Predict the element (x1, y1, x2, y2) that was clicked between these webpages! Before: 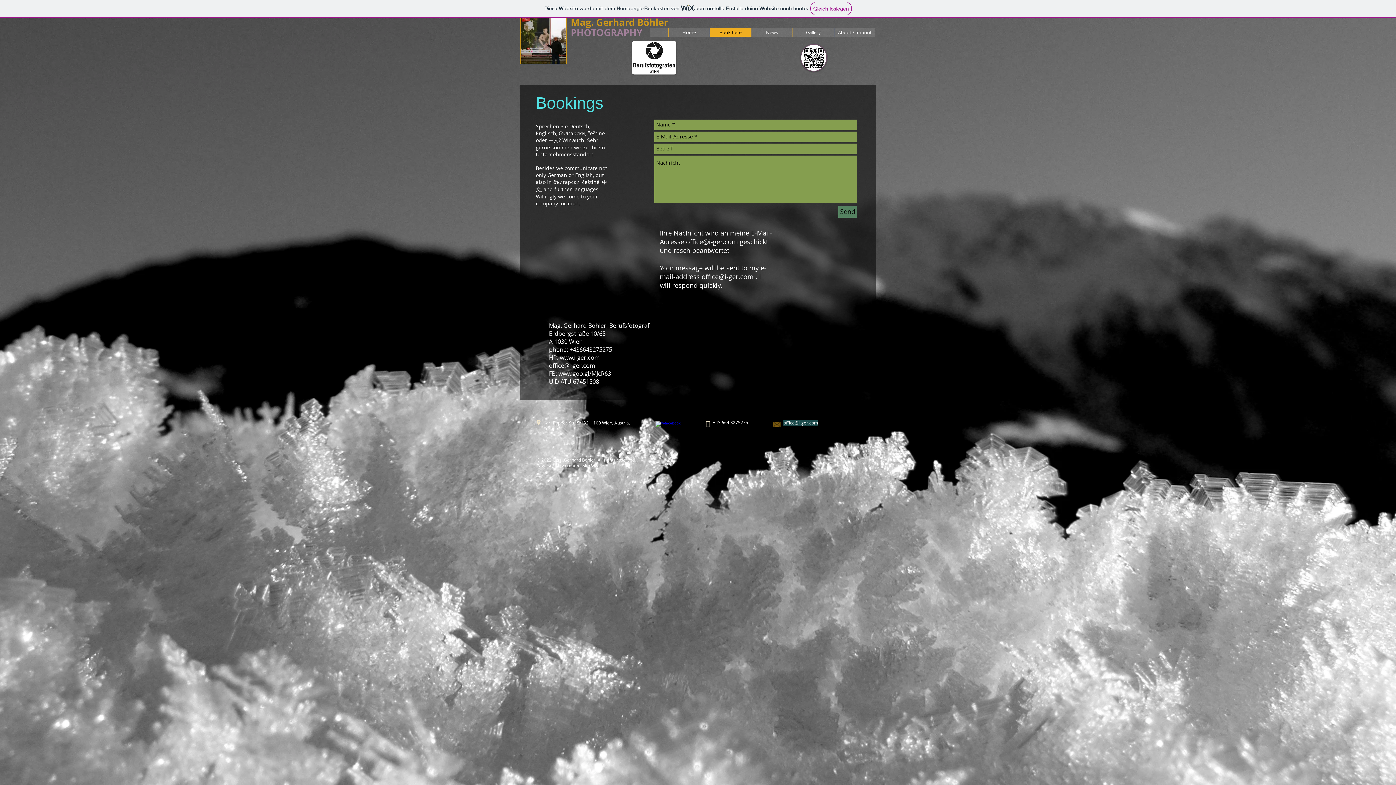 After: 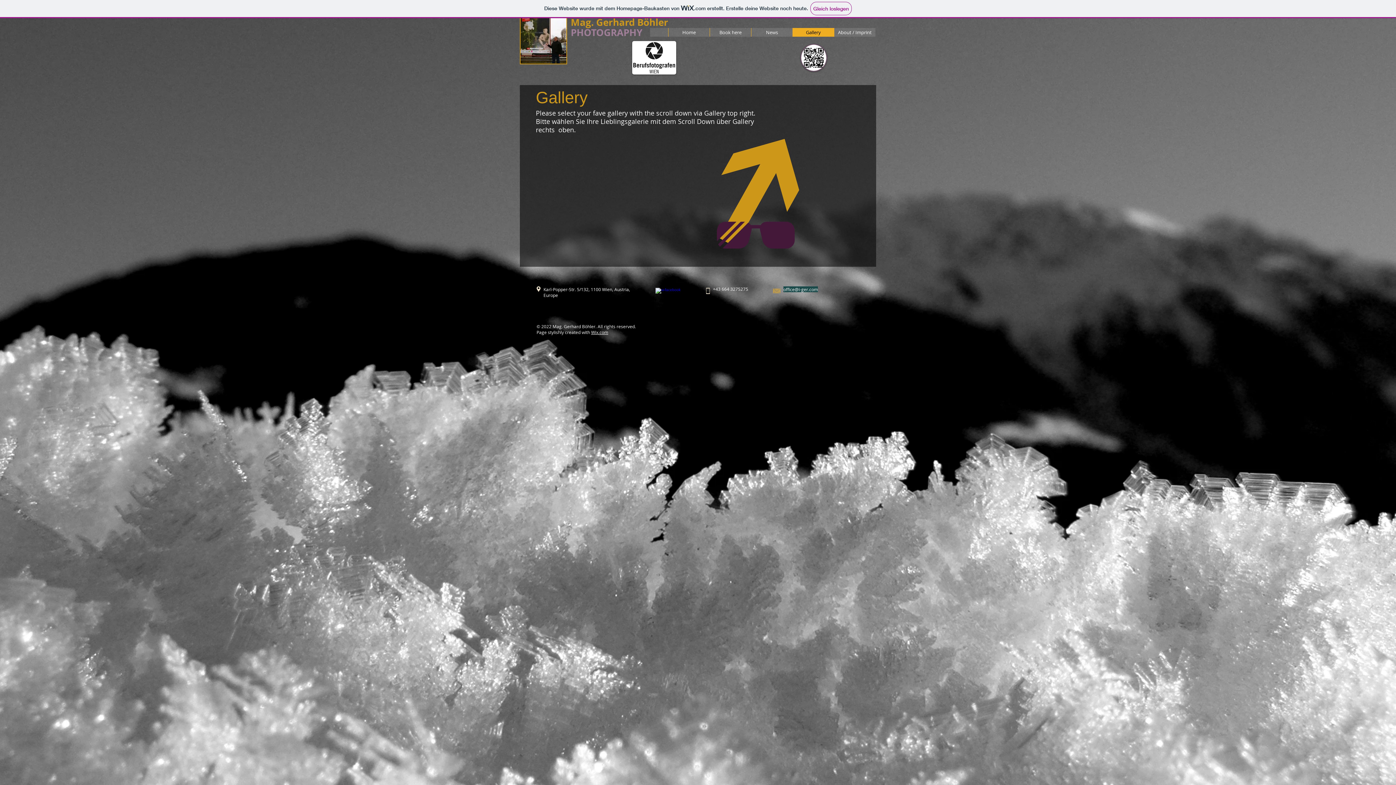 Action: label: Gallery bbox: (792, 28, 834, 36)